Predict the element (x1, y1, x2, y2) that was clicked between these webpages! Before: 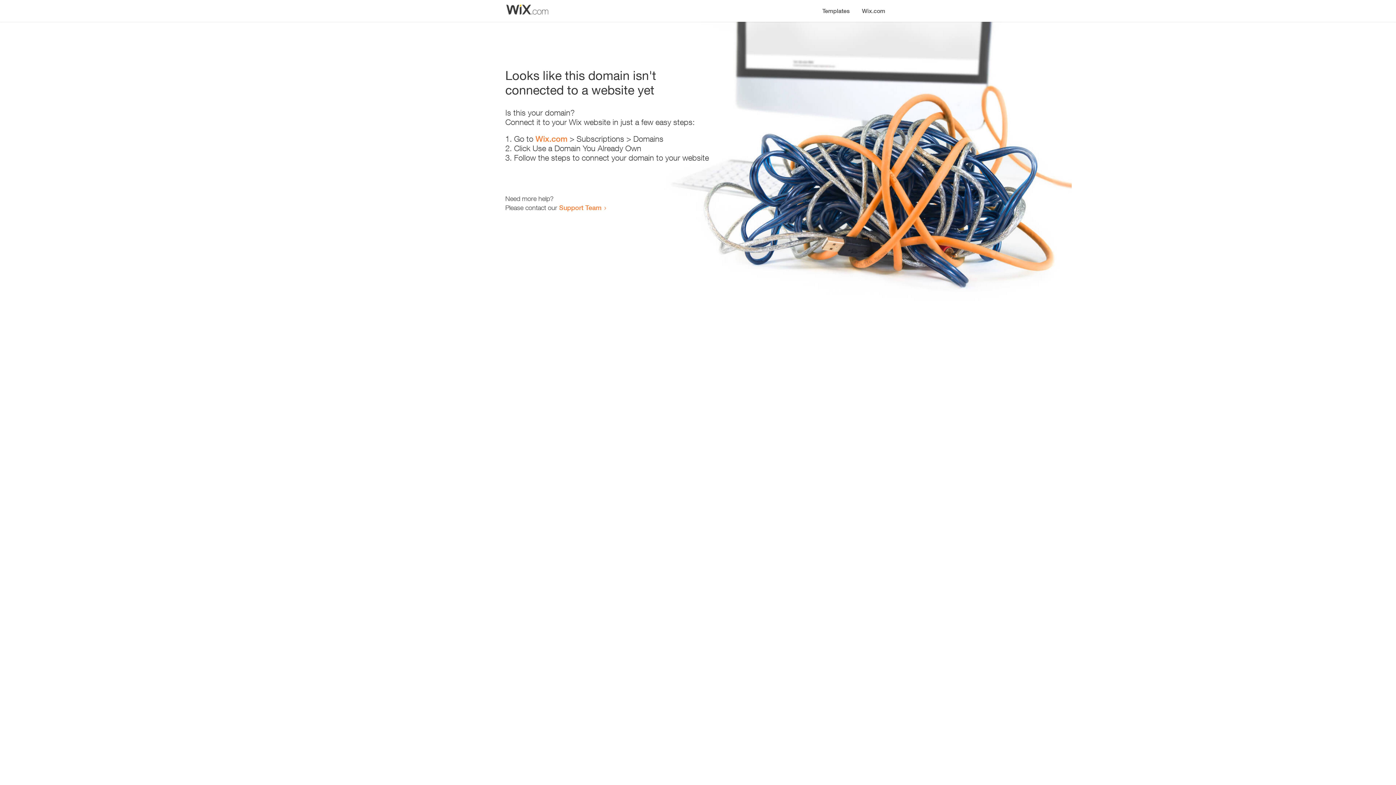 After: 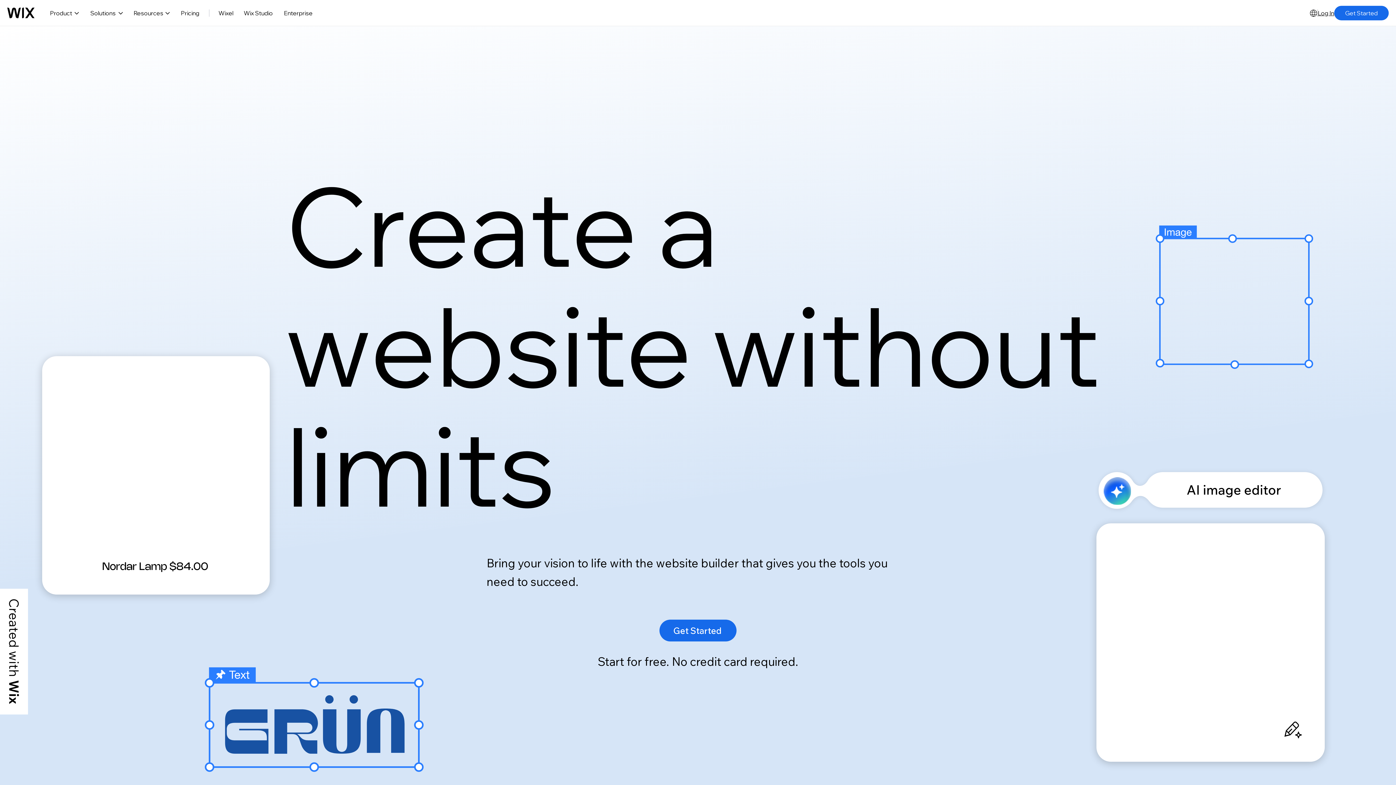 Action: label: Wix.com bbox: (535, 134, 567, 143)